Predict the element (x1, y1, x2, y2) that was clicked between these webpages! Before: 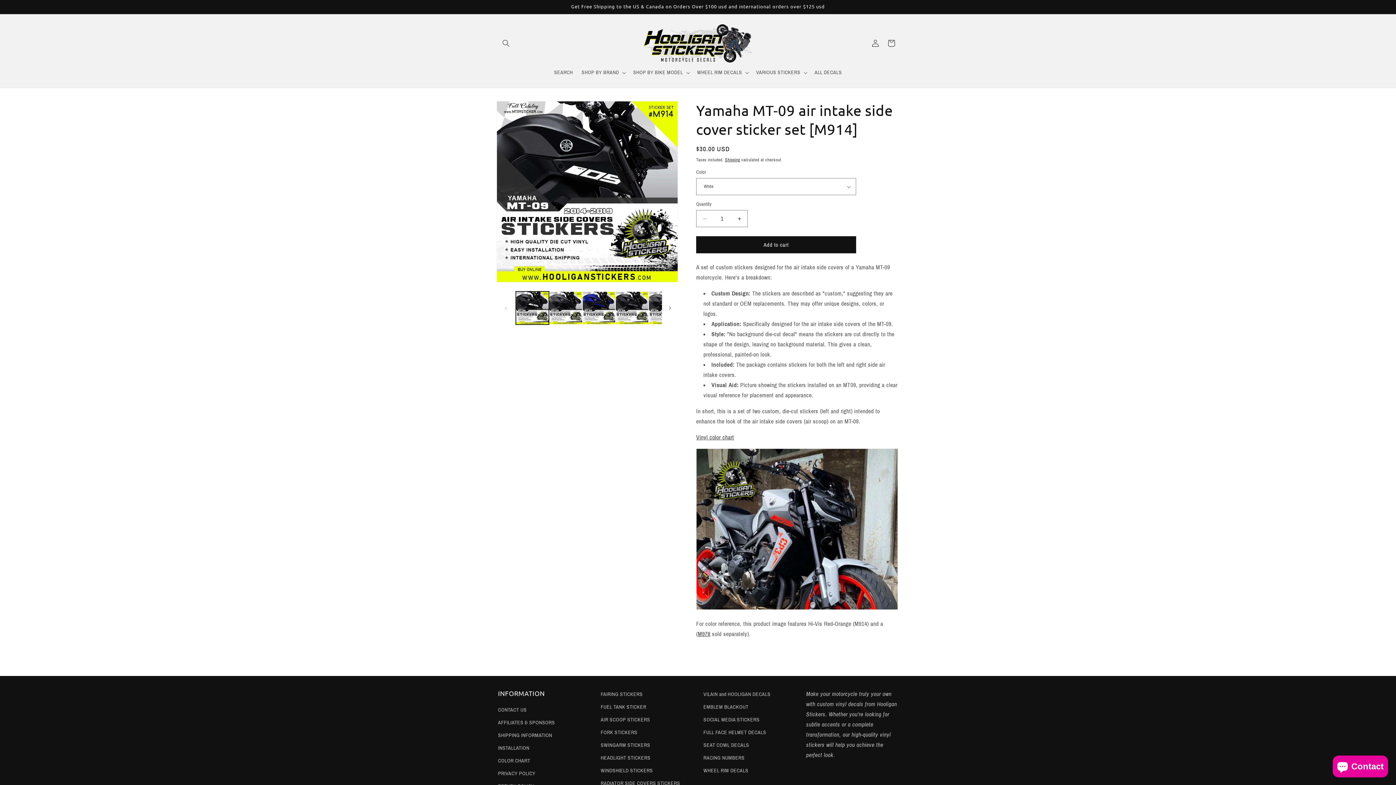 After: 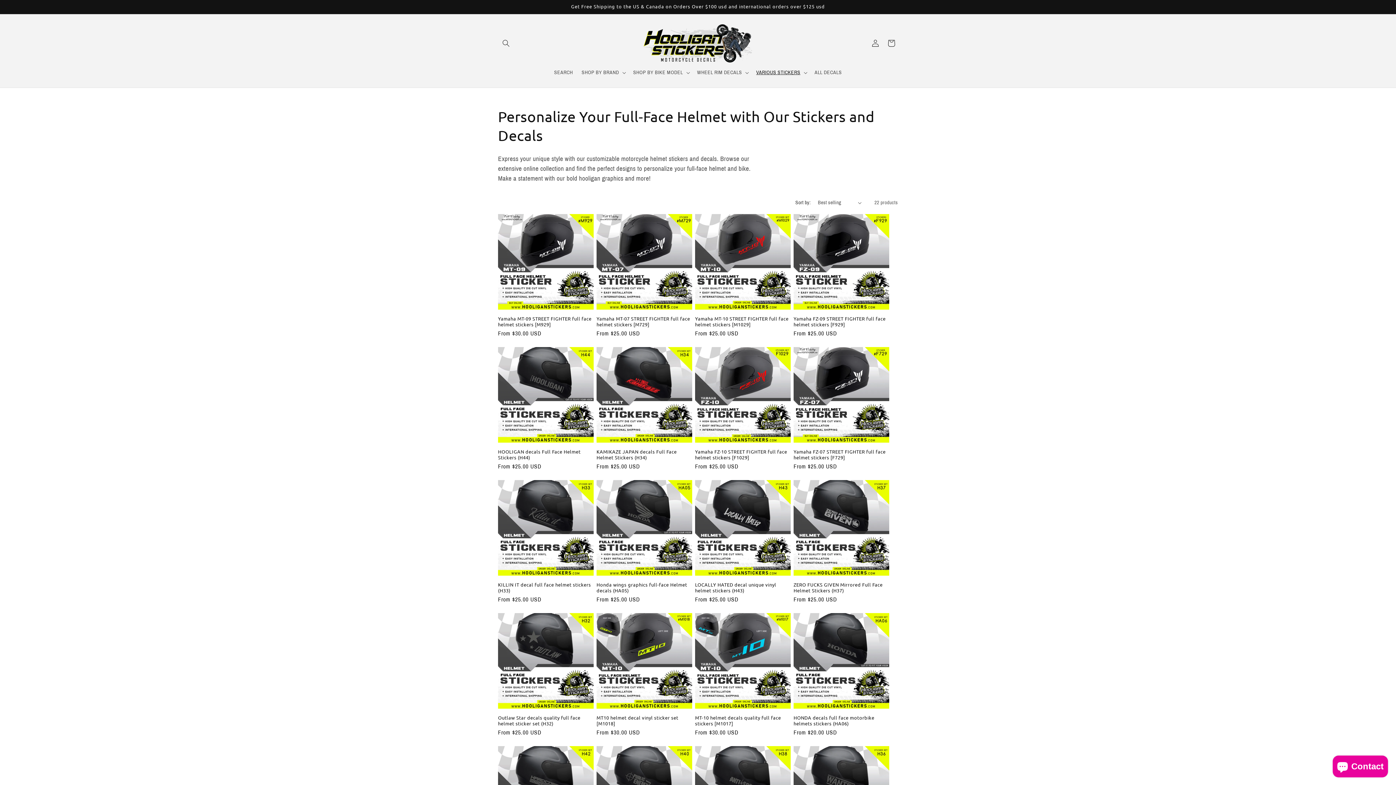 Action: bbox: (703, 726, 766, 739) label: FULL FACE HELMET DECALS